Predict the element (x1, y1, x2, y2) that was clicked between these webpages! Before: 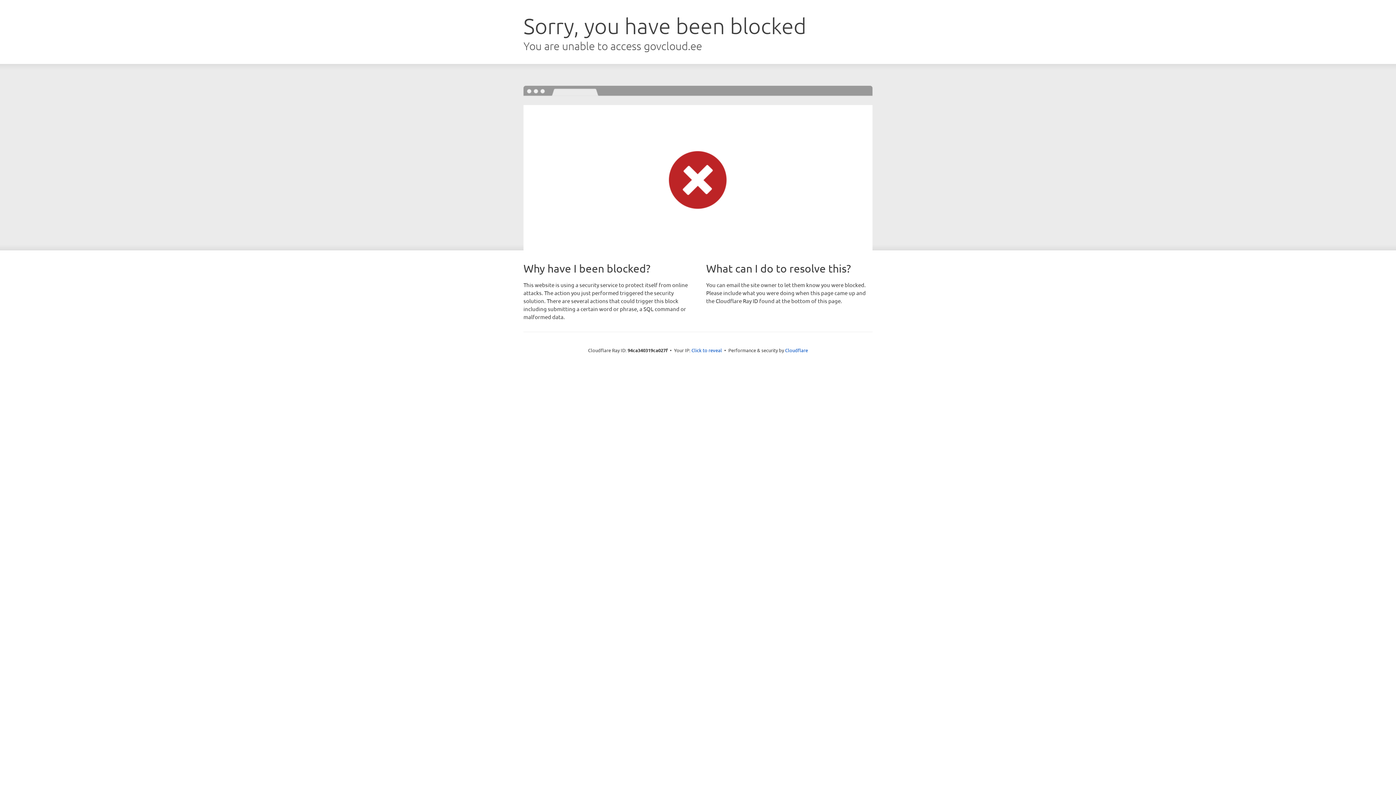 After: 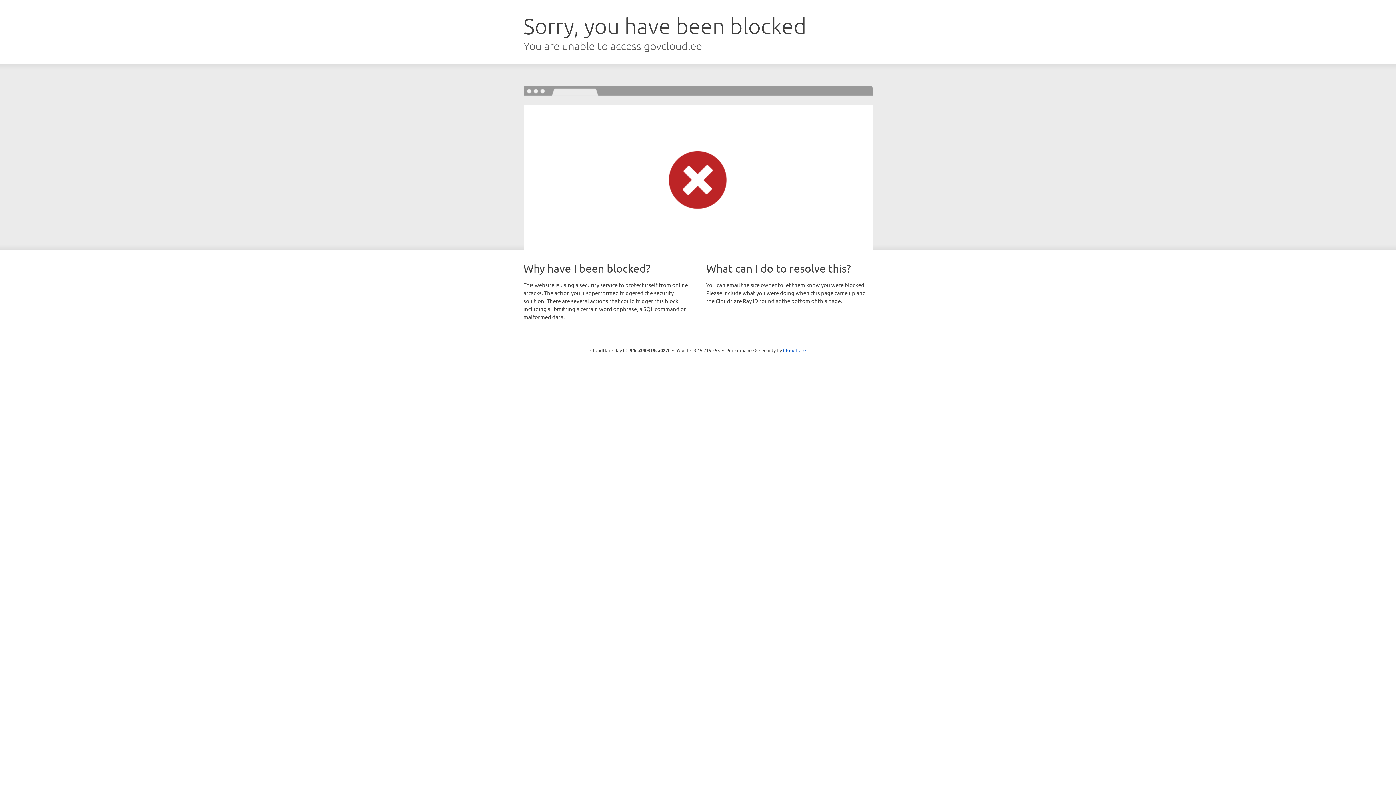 Action: label: Click to reveal bbox: (691, 346, 722, 353)